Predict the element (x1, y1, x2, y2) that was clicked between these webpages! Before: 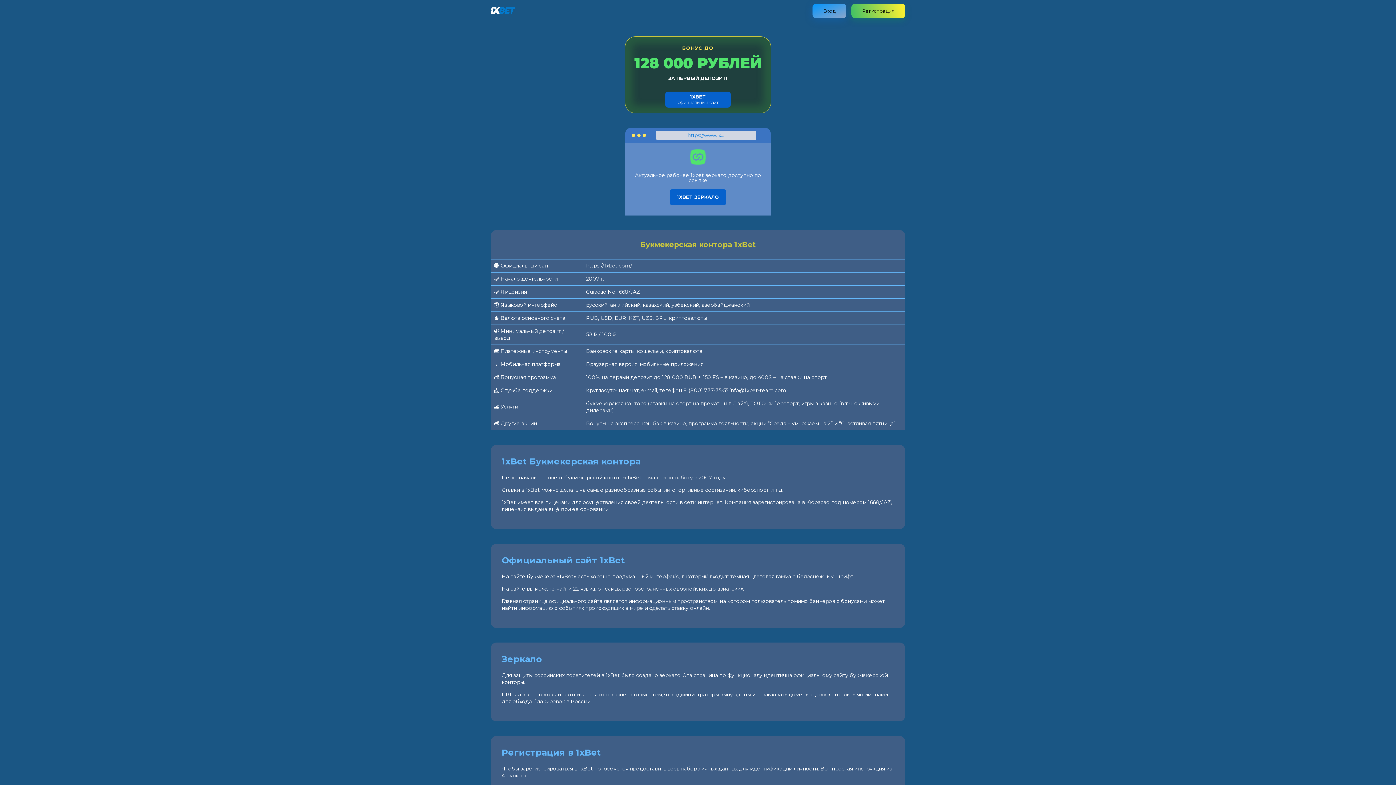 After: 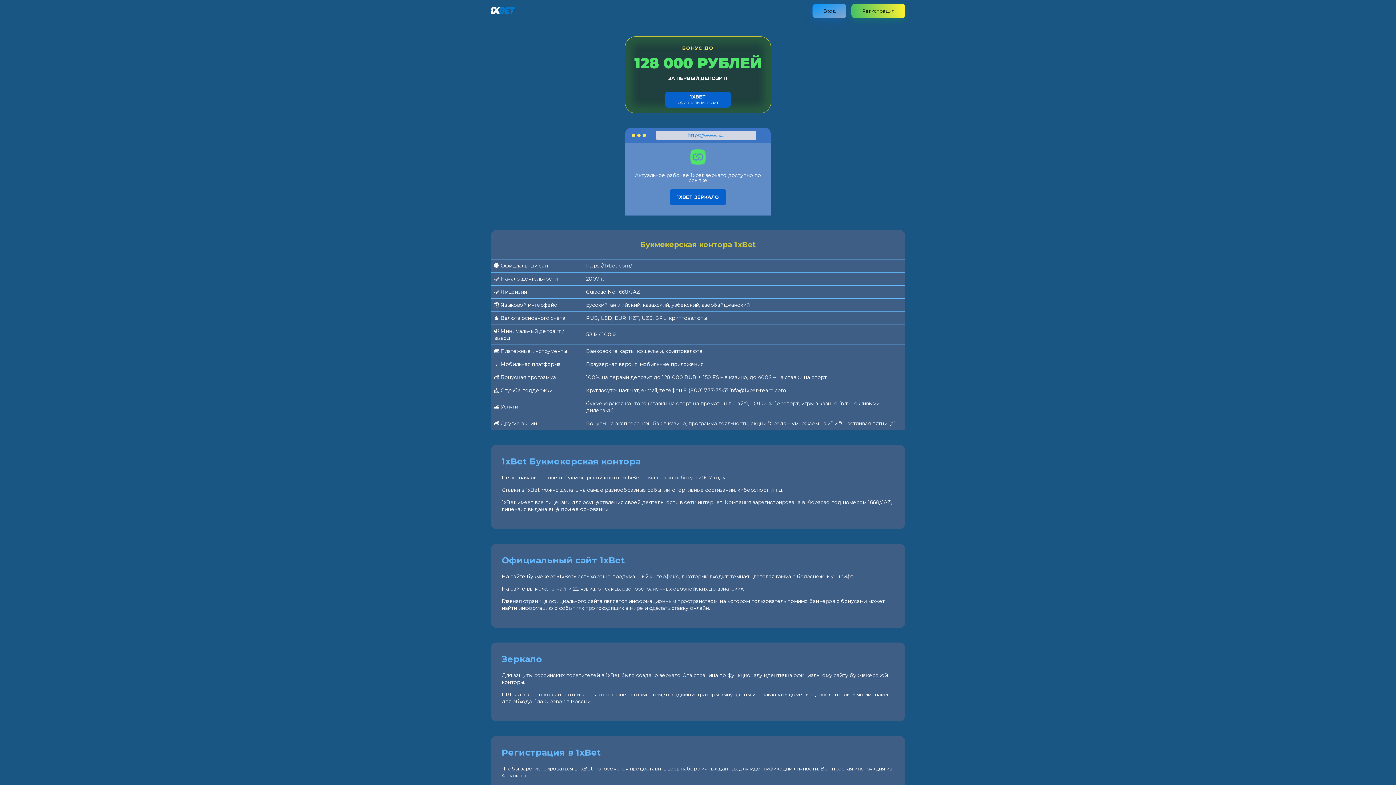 Action: bbox: (490, 8, 515, 15)